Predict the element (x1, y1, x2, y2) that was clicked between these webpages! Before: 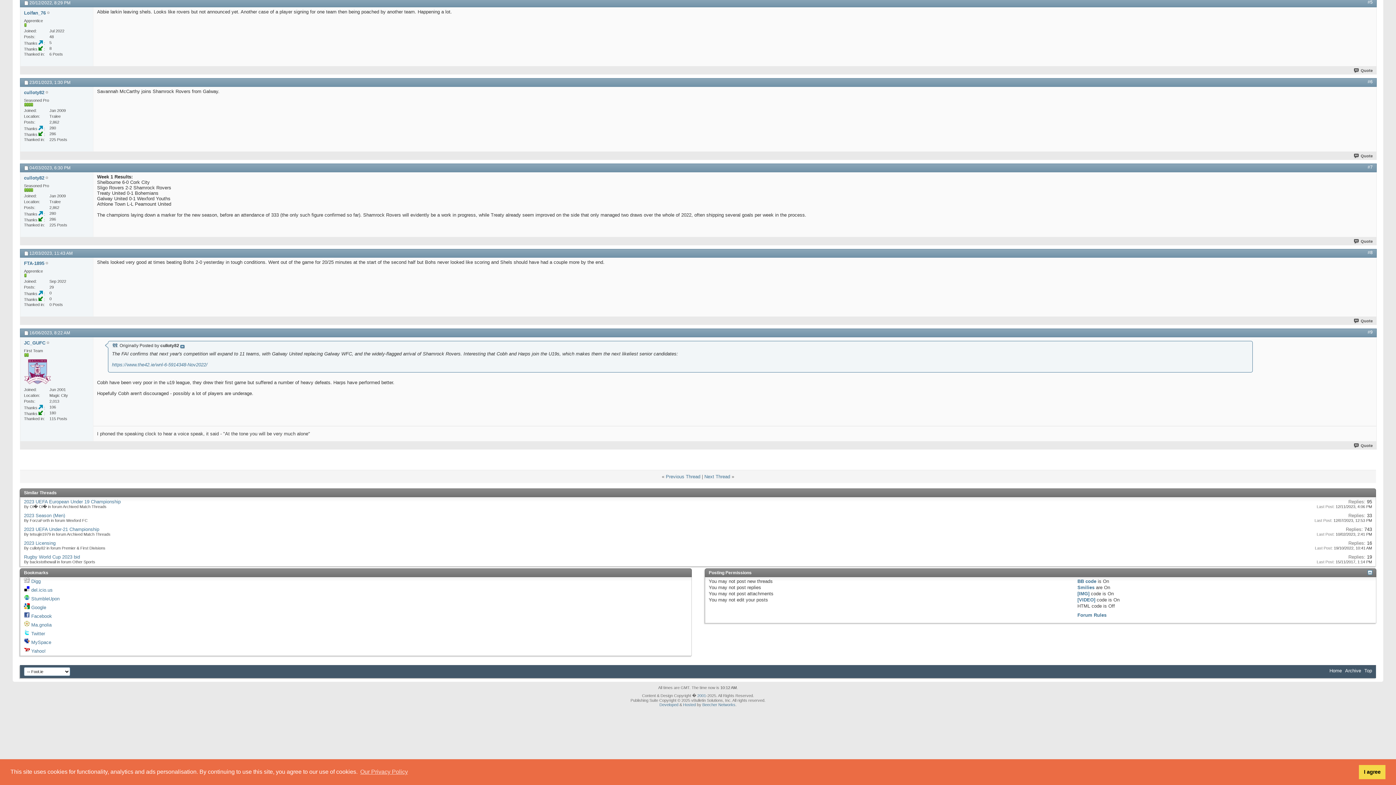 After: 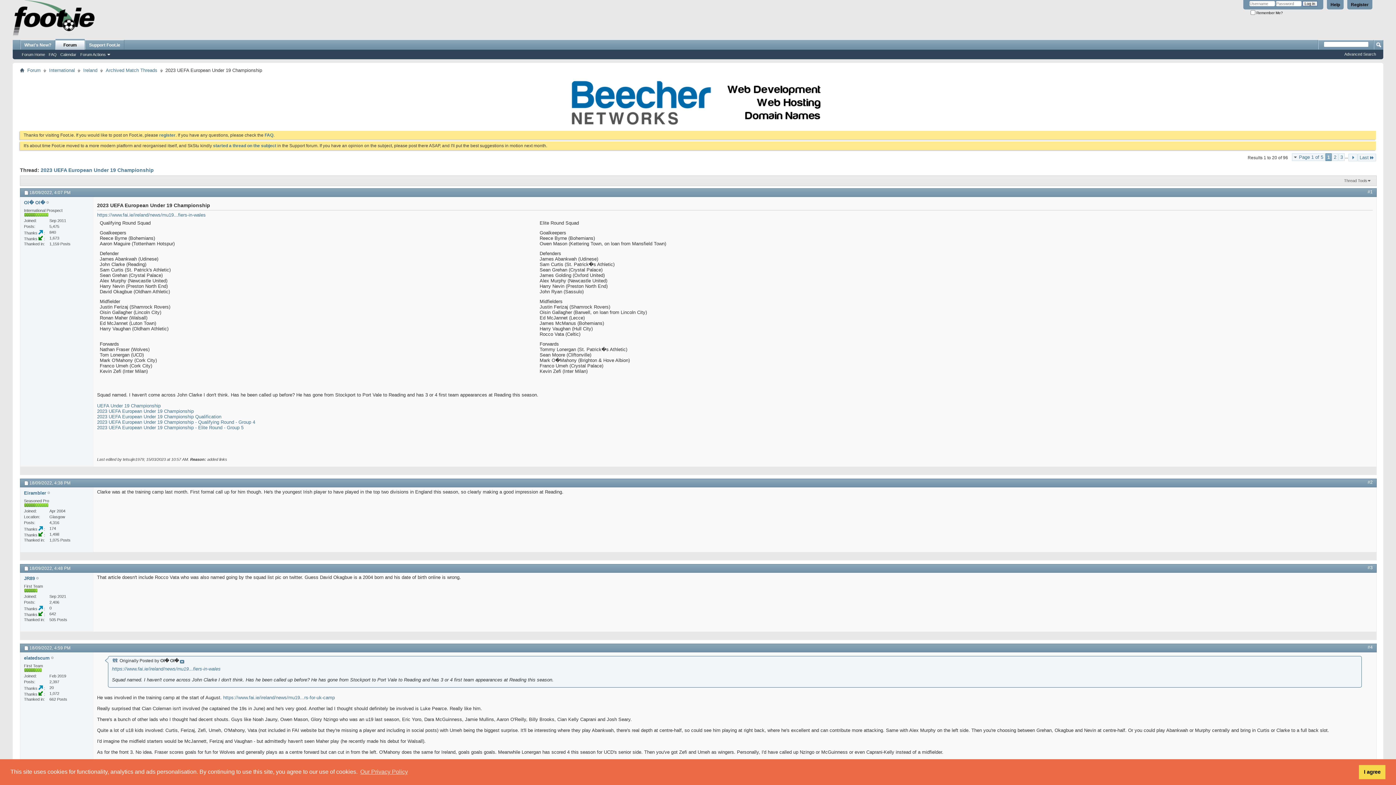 Action: bbox: (24, 499, 120, 504) label: 2023 UEFA European Under 19 Championship